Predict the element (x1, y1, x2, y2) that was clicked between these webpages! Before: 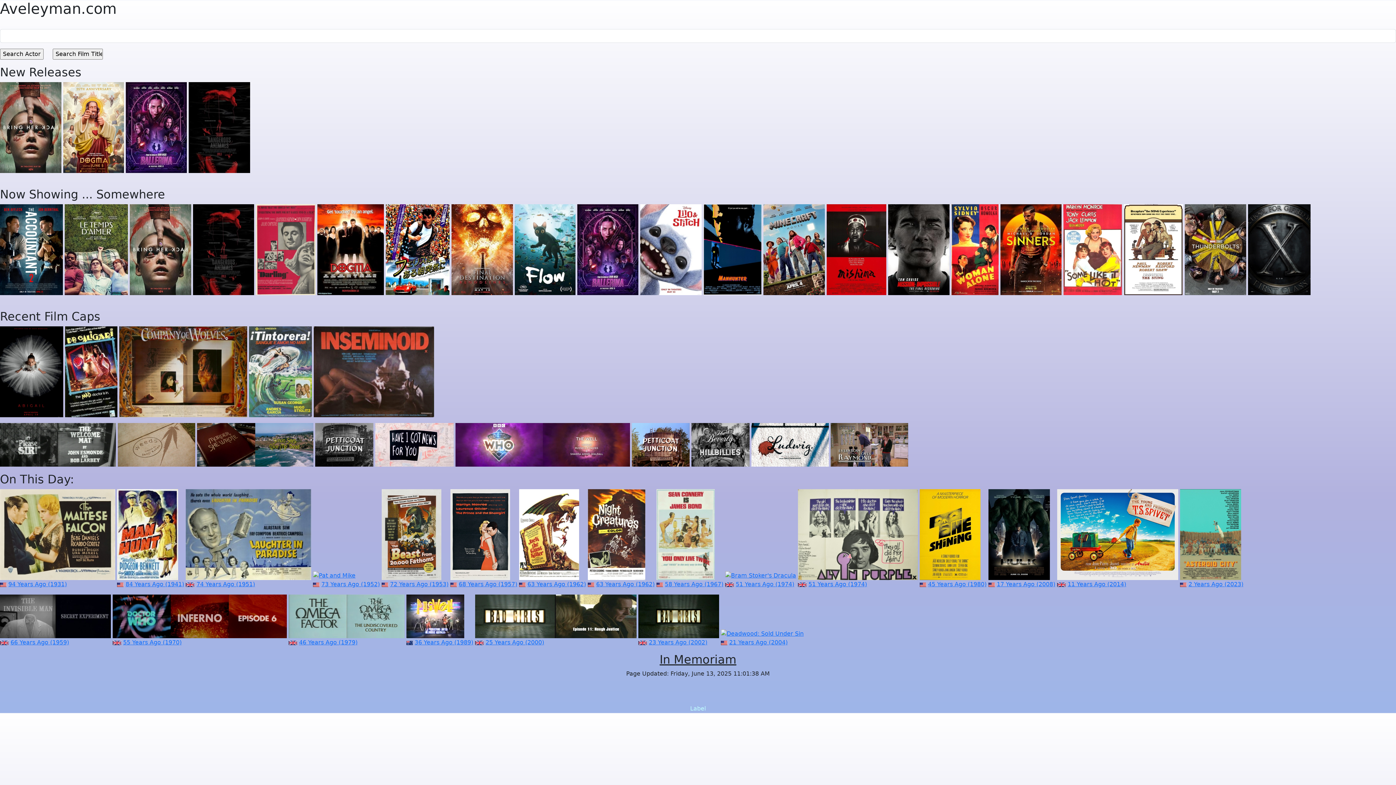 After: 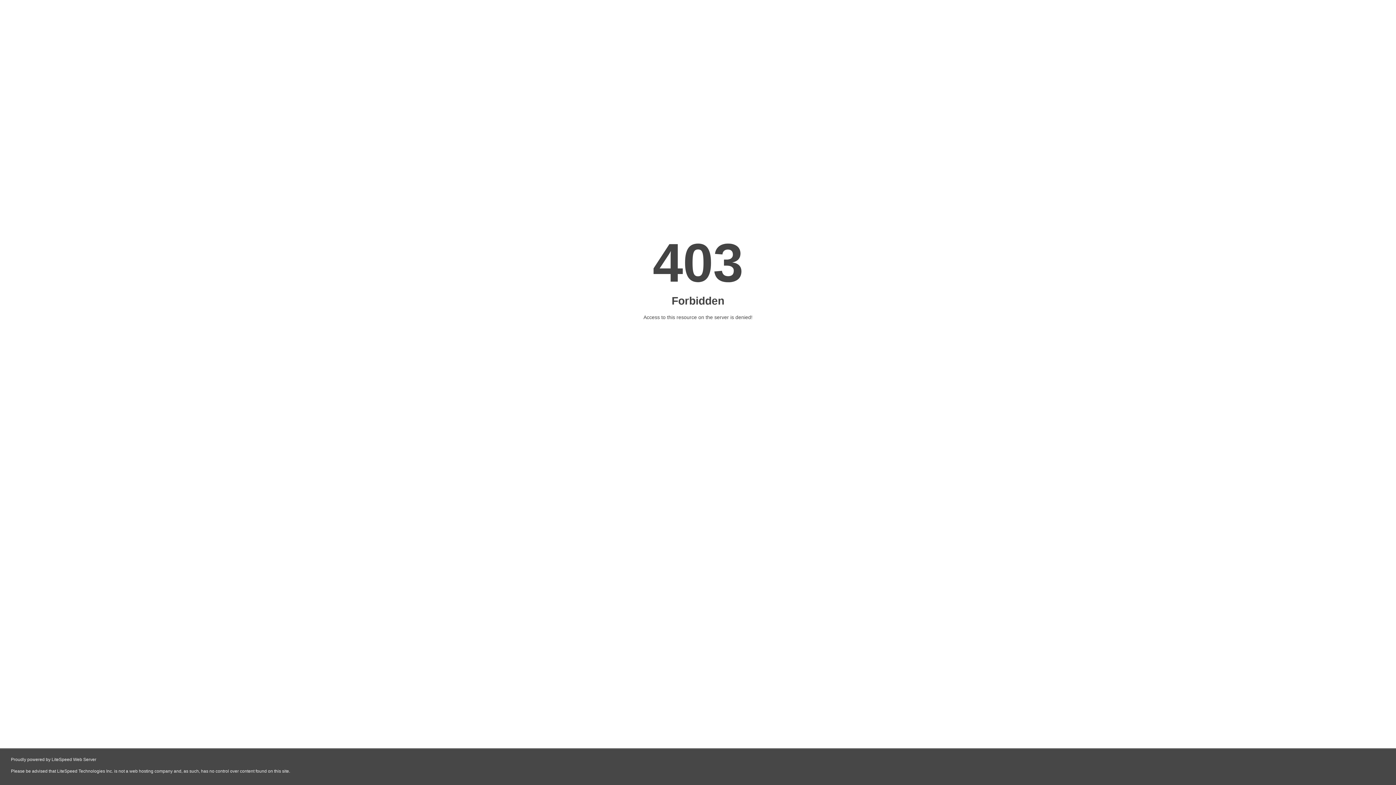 Action: bbox: (631, 441, 689, 448)